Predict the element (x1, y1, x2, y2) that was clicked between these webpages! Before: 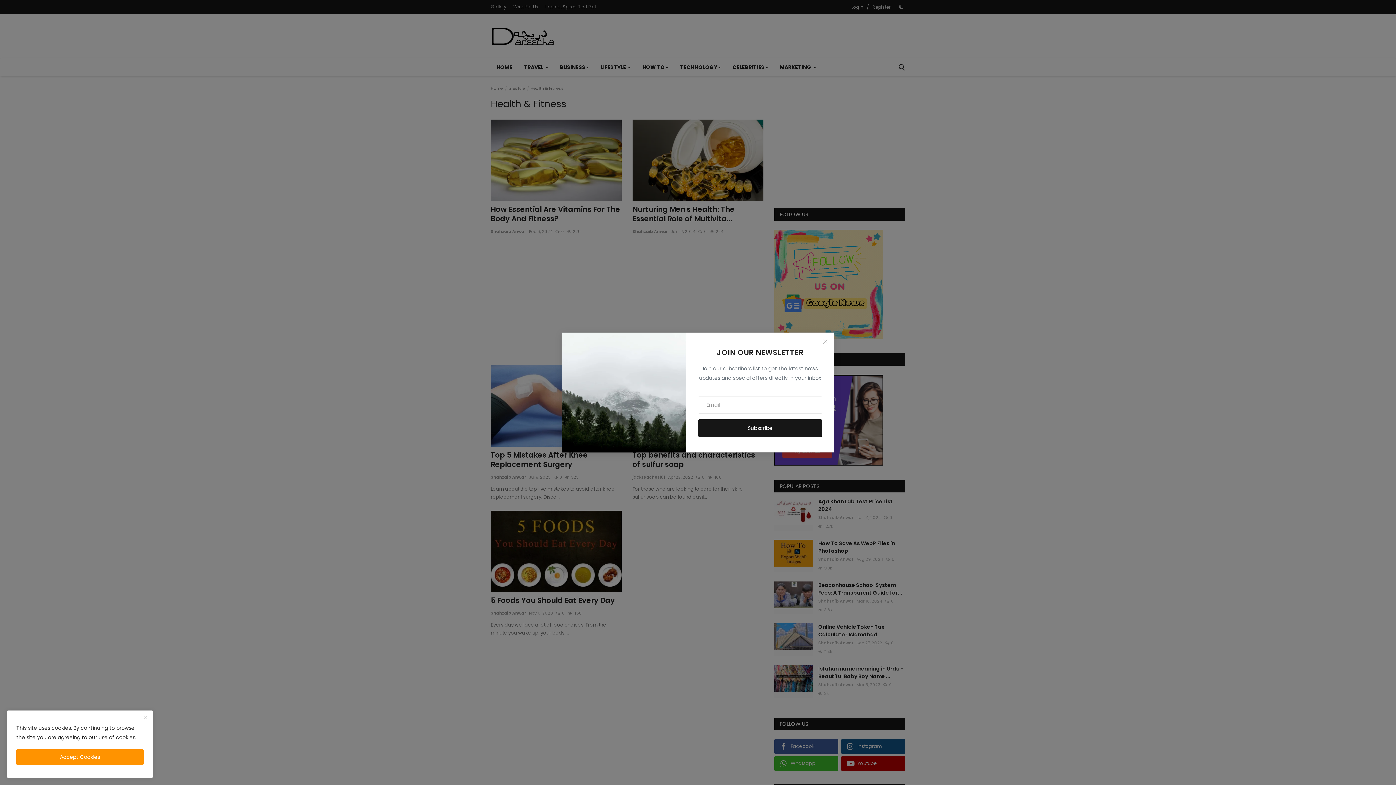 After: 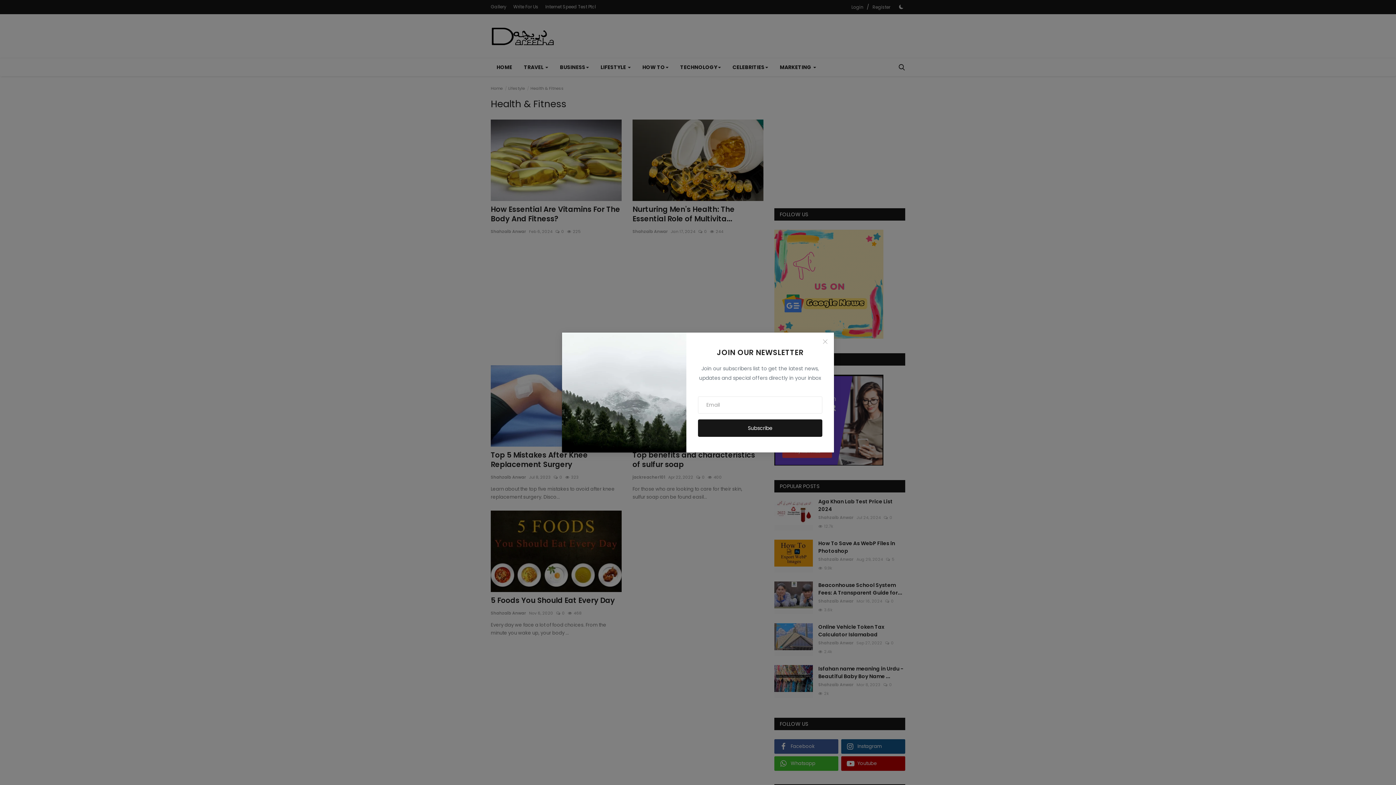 Action: bbox: (16, 749, 143, 765) label: close